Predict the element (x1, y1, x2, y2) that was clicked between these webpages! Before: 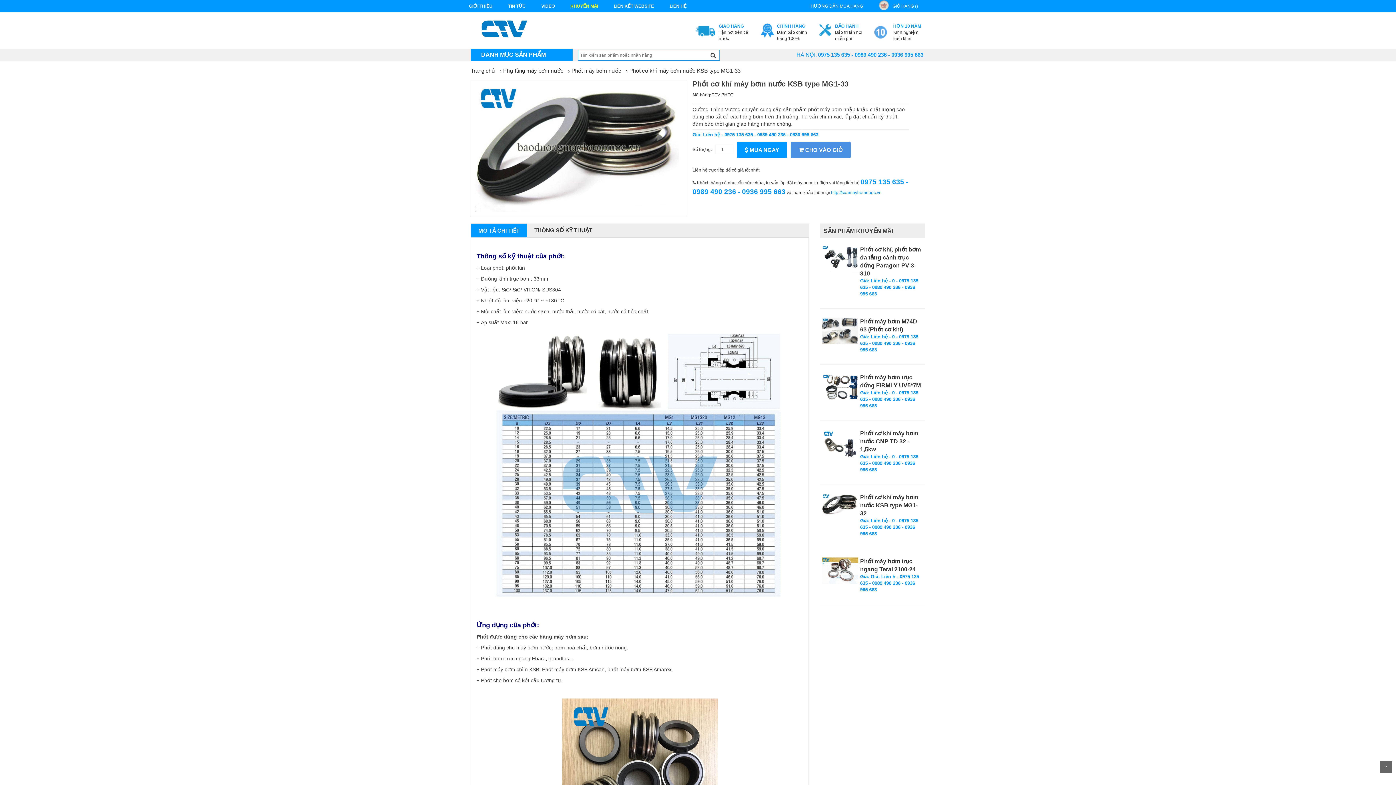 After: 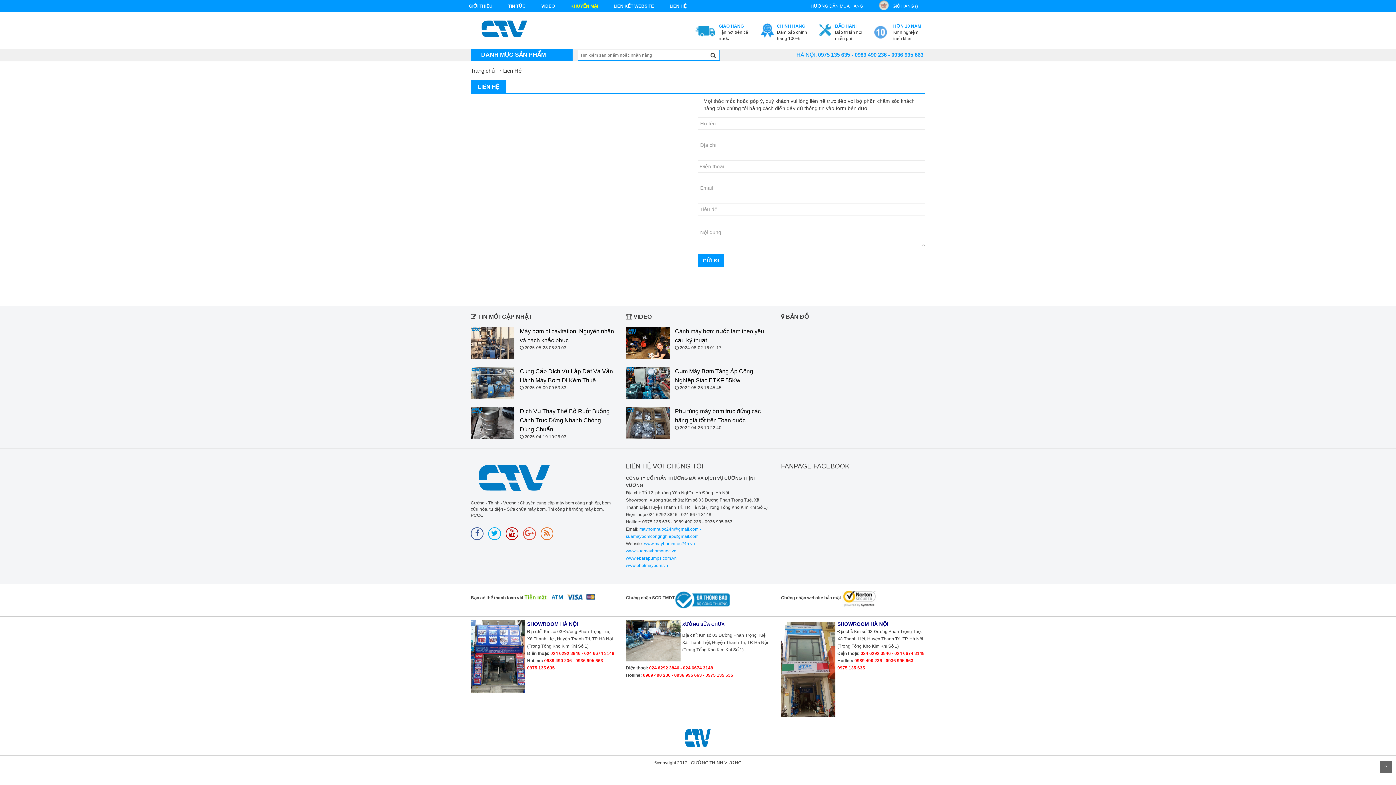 Action: bbox: (669, 3, 686, 8) label: LIÊN HỆ